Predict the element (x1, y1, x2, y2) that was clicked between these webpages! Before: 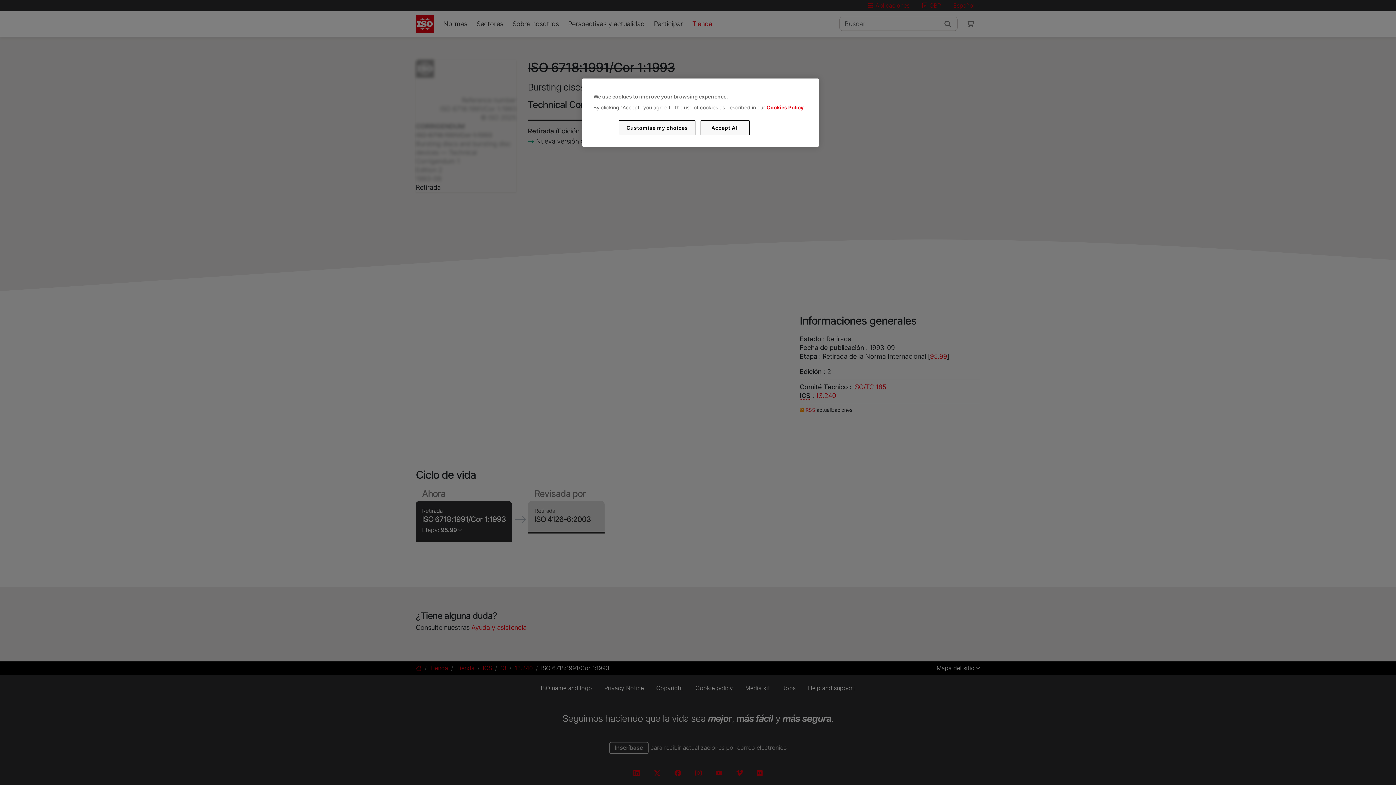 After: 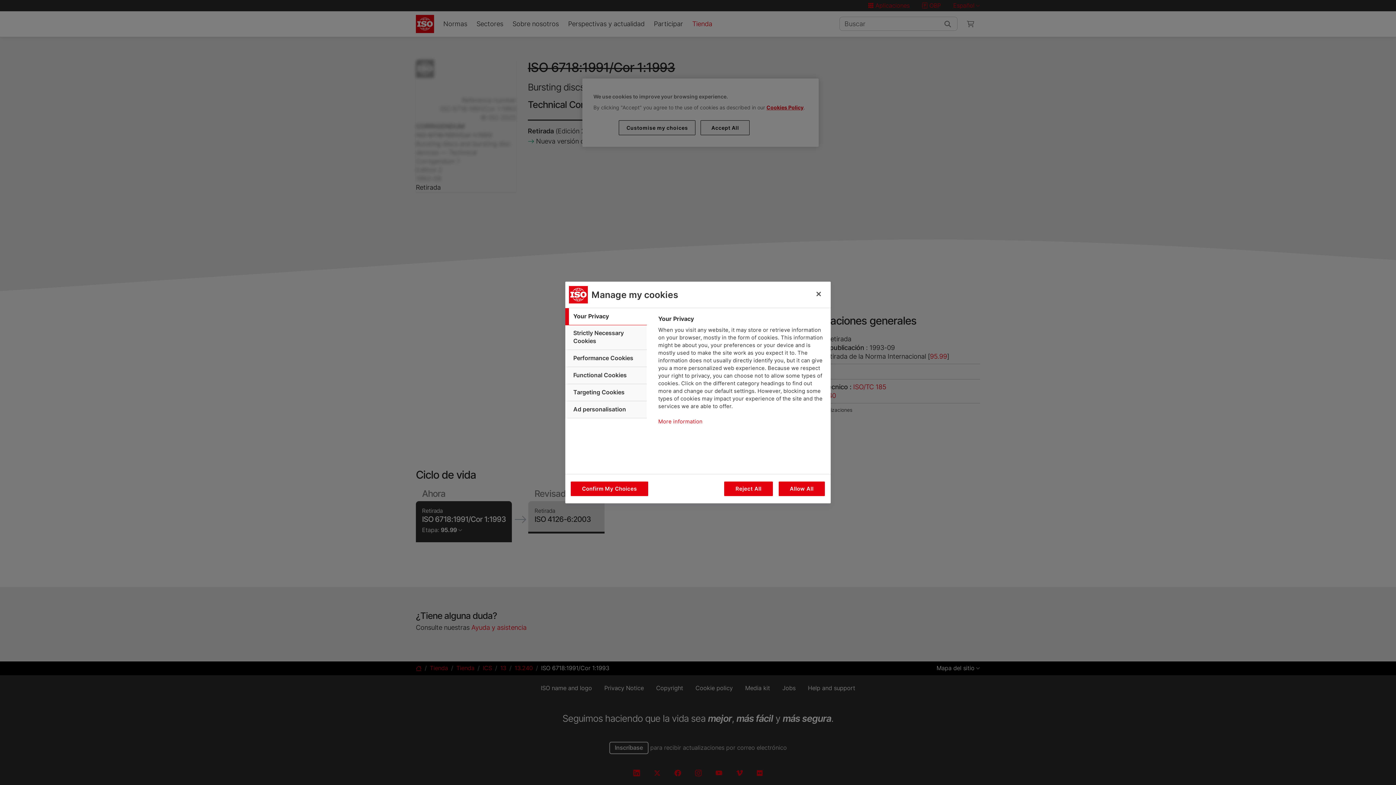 Action: bbox: (619, 120, 695, 135) label: Customise my choices